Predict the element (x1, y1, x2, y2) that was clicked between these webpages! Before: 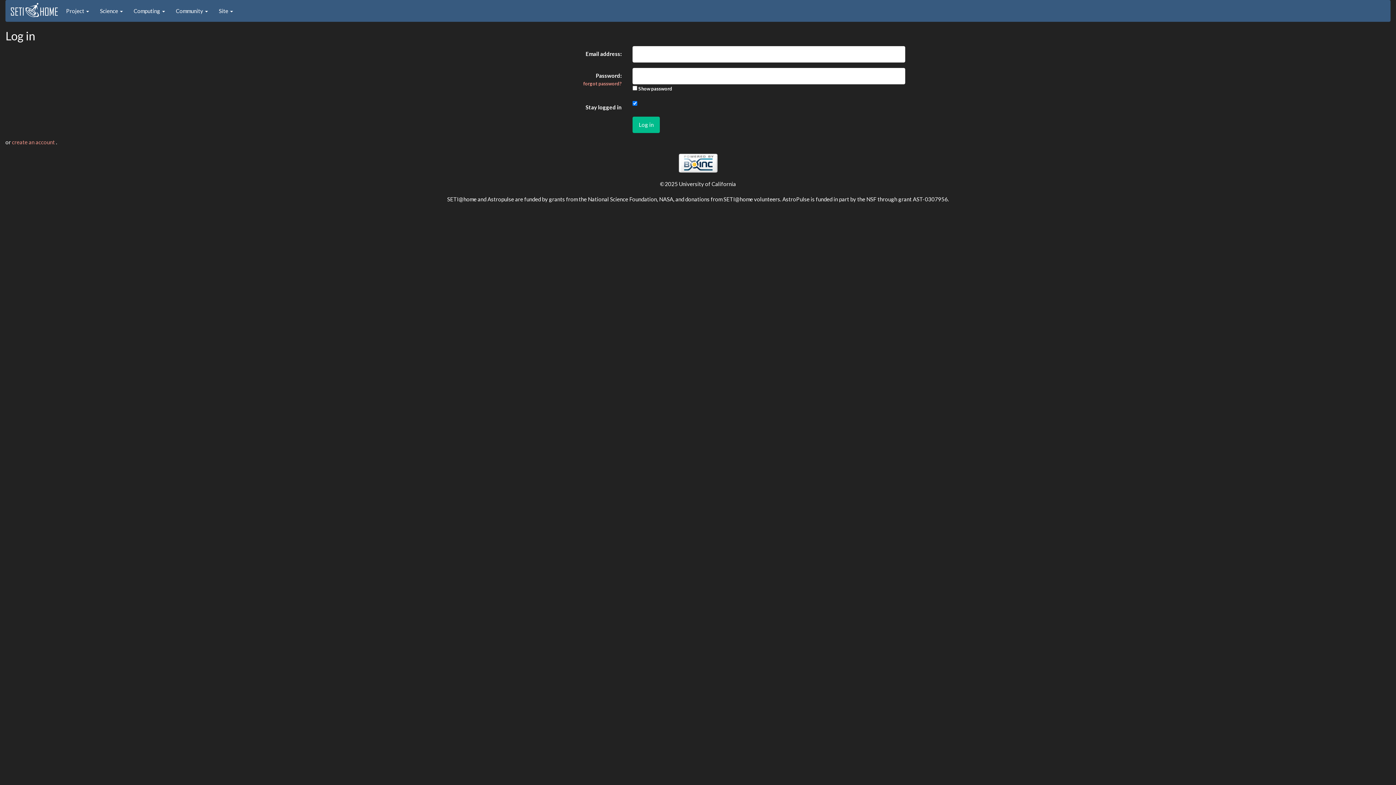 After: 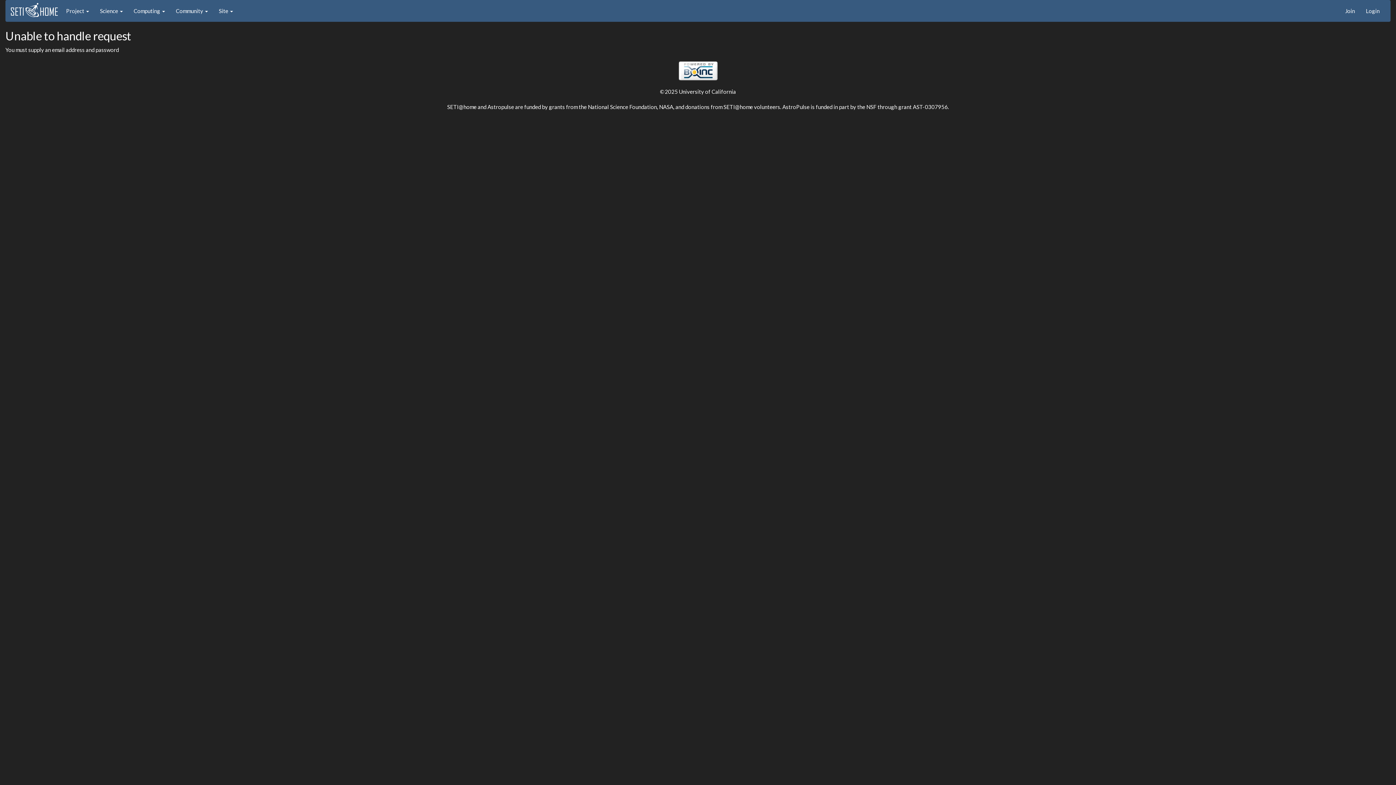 Action: label: Log in bbox: (632, 116, 660, 132)